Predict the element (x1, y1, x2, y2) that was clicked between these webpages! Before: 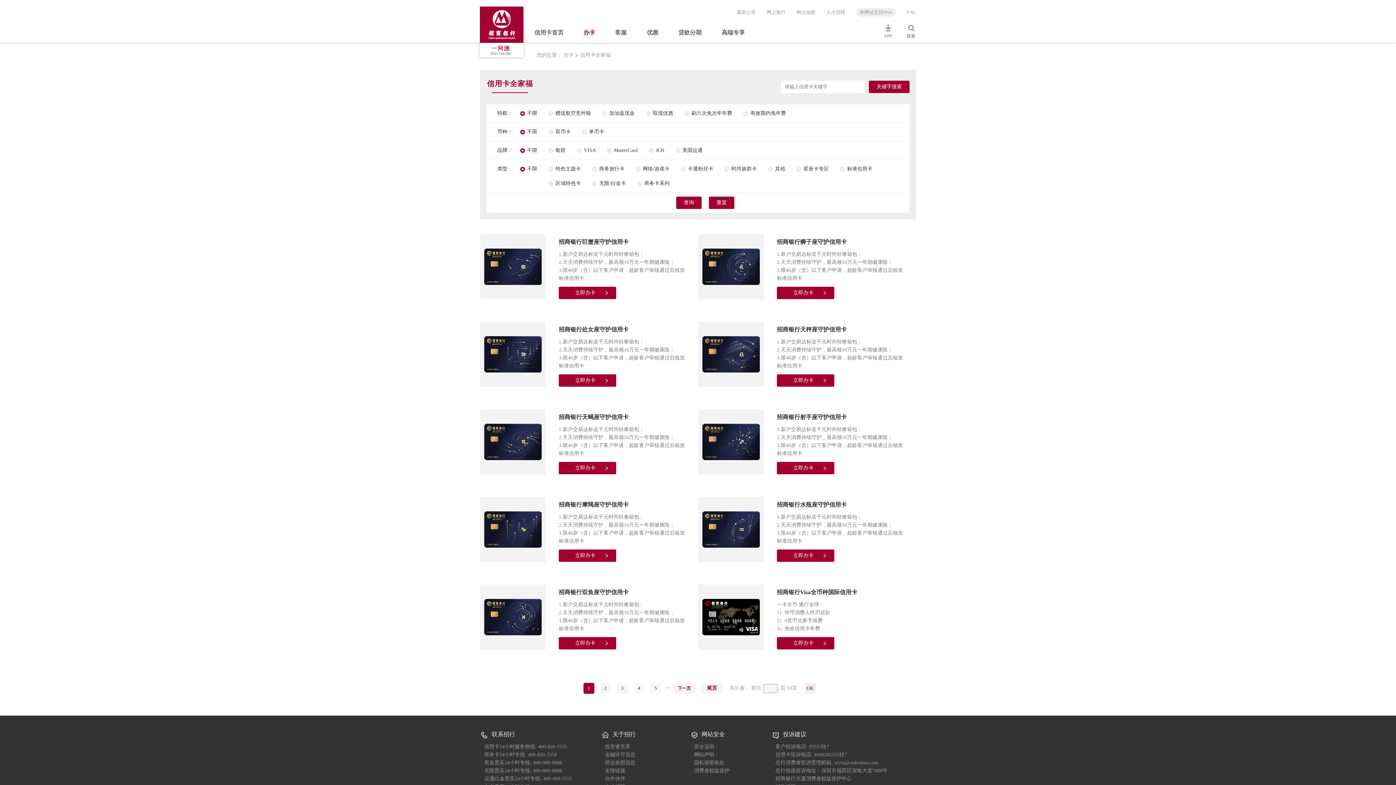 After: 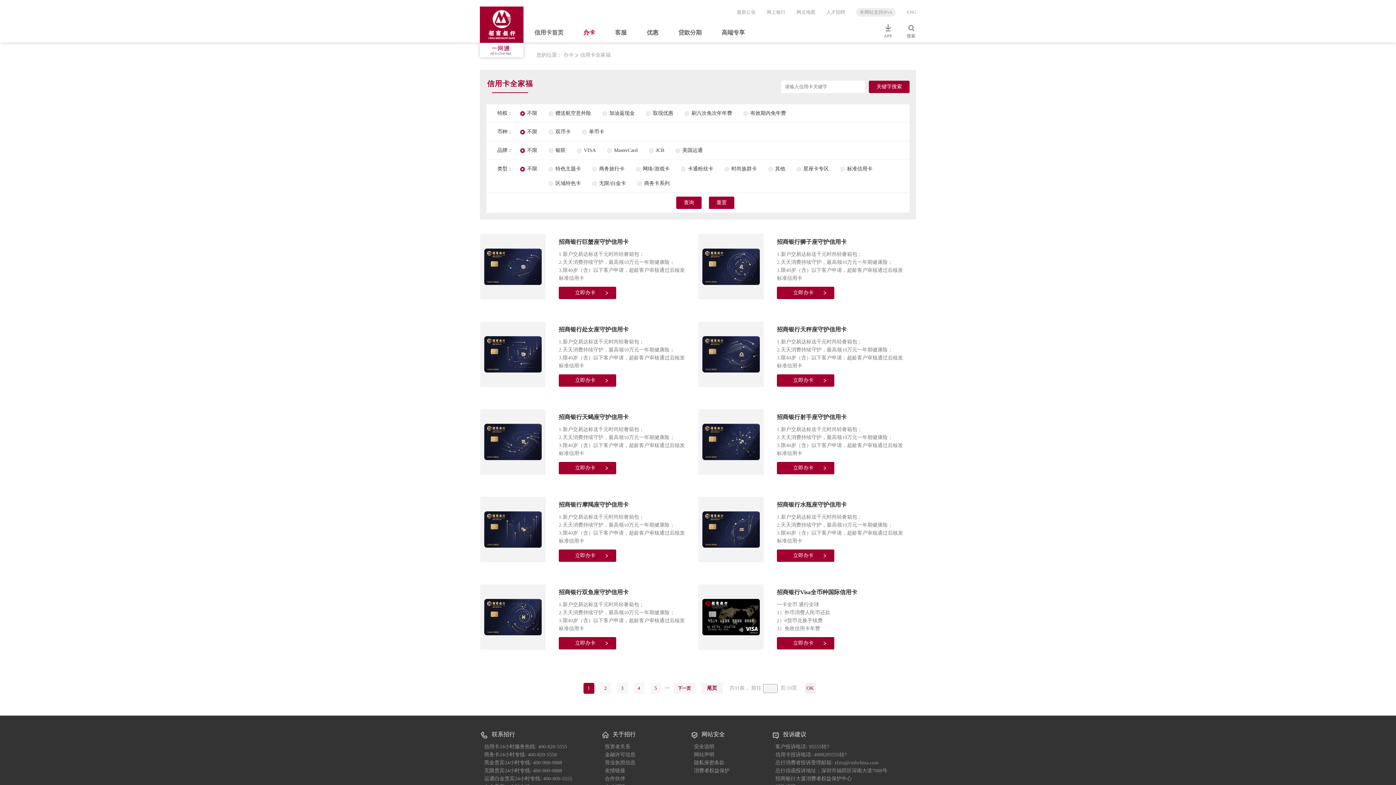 Action: bbox: (605, 743, 630, 751) label: 投资者关系